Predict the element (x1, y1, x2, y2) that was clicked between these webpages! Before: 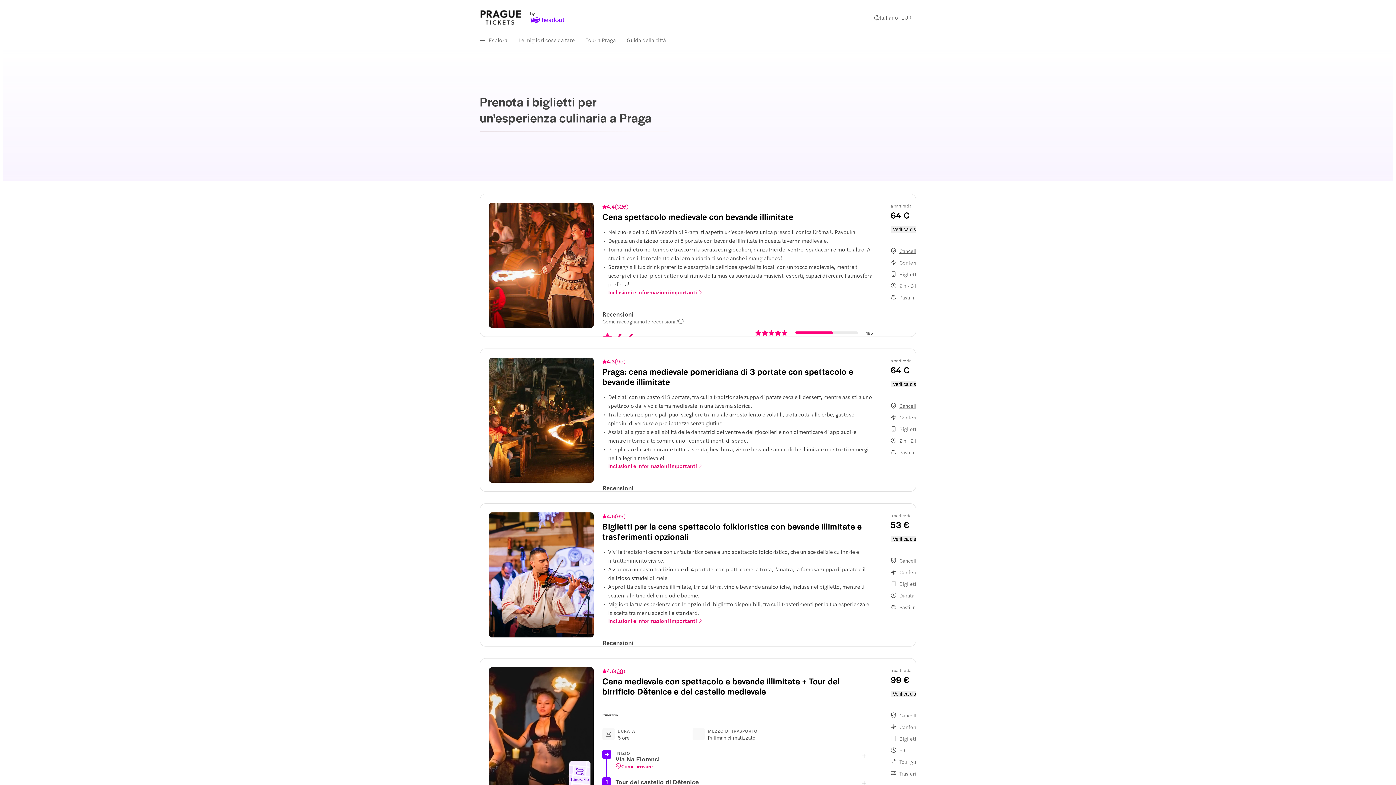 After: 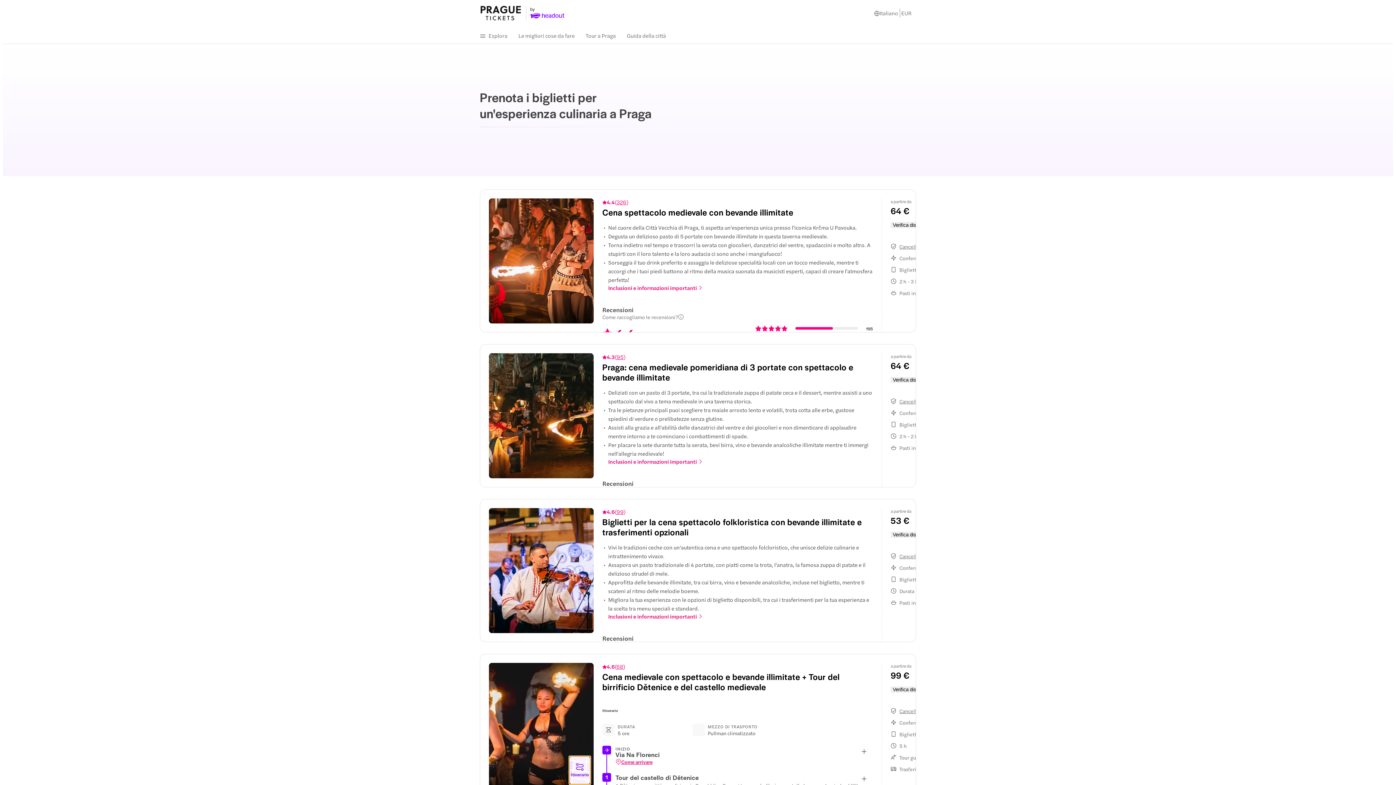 Action: label: Itinerario bbox: (569, 761, 590, 789)